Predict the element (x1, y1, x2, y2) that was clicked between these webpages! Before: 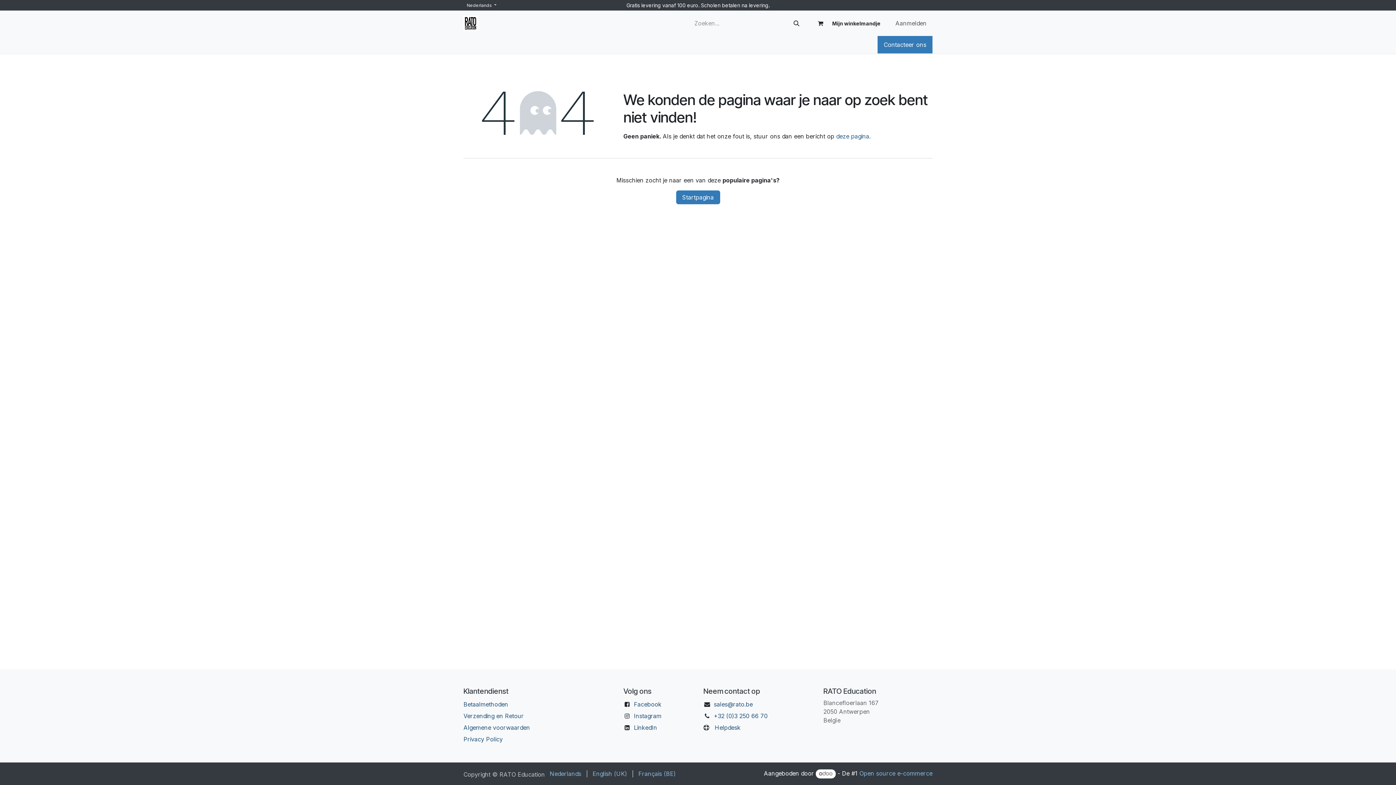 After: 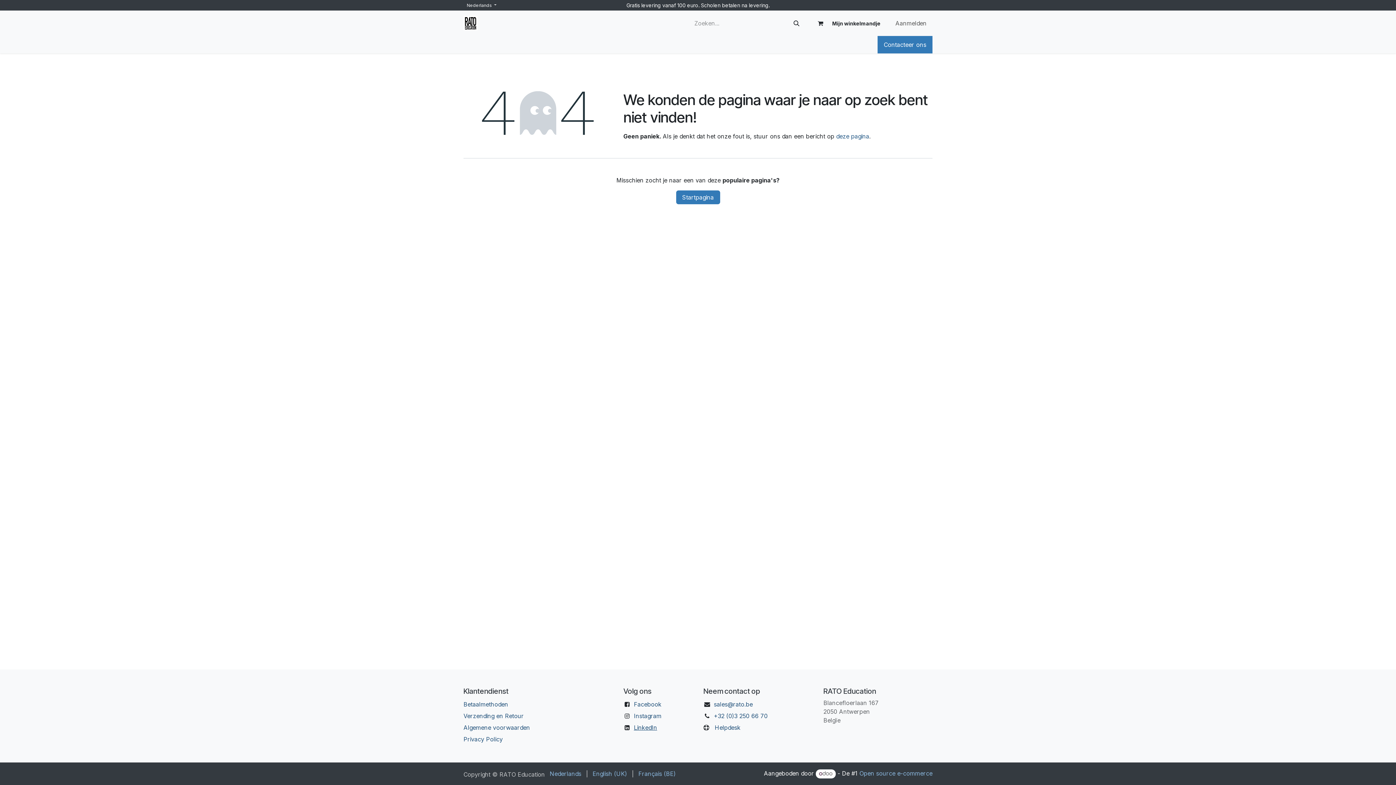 Action: bbox: (634, 724, 657, 731) label: LinkedIn